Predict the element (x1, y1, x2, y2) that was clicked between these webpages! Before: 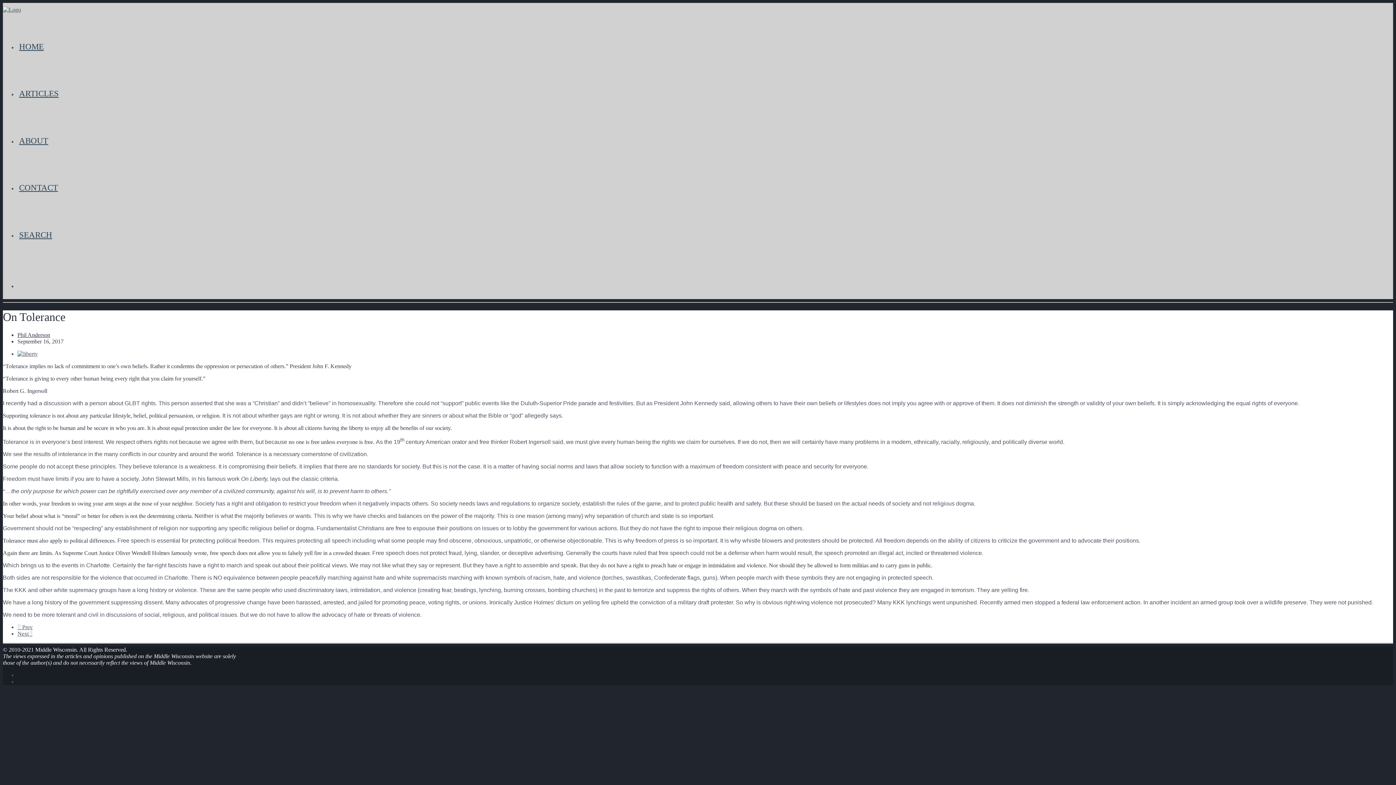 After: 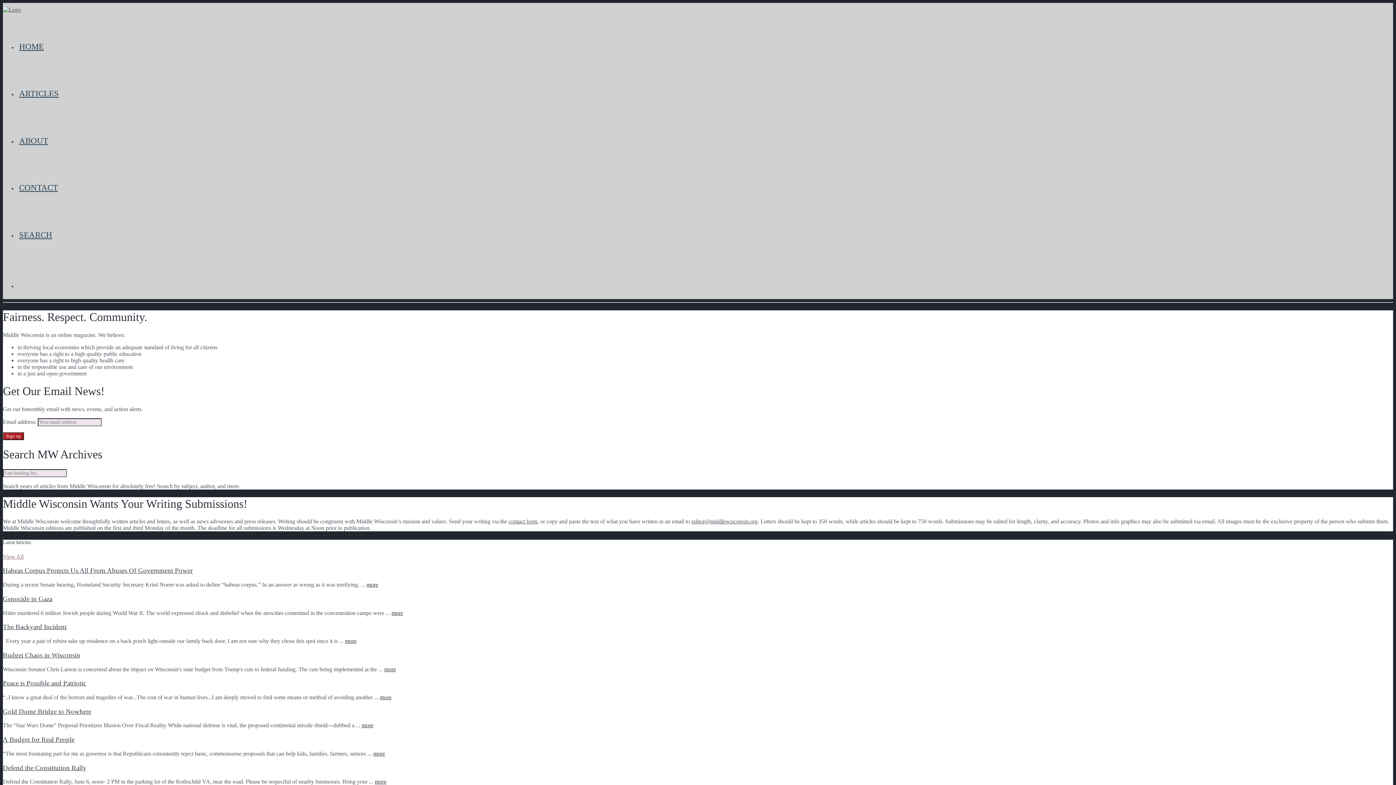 Action: label: HOME bbox: (17, 15, 45, 62)